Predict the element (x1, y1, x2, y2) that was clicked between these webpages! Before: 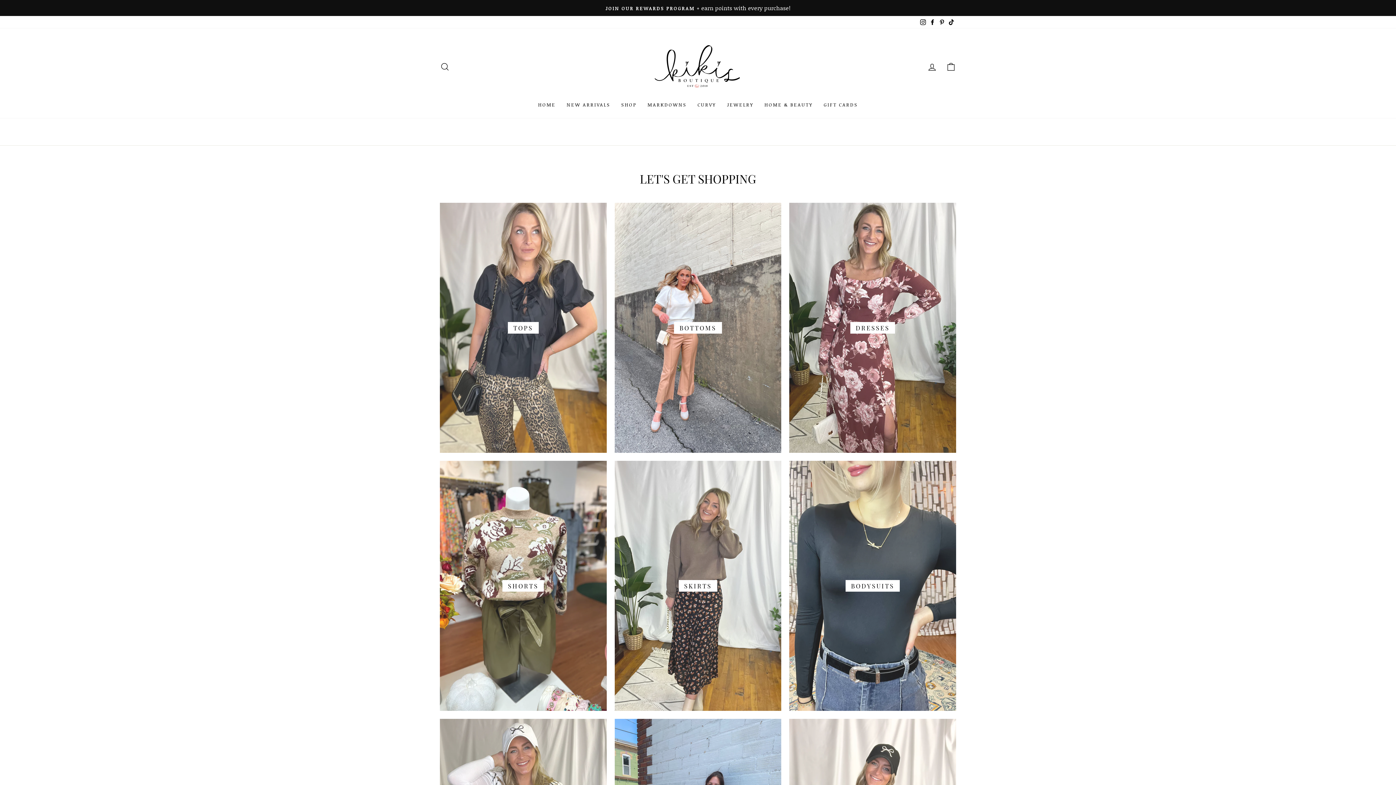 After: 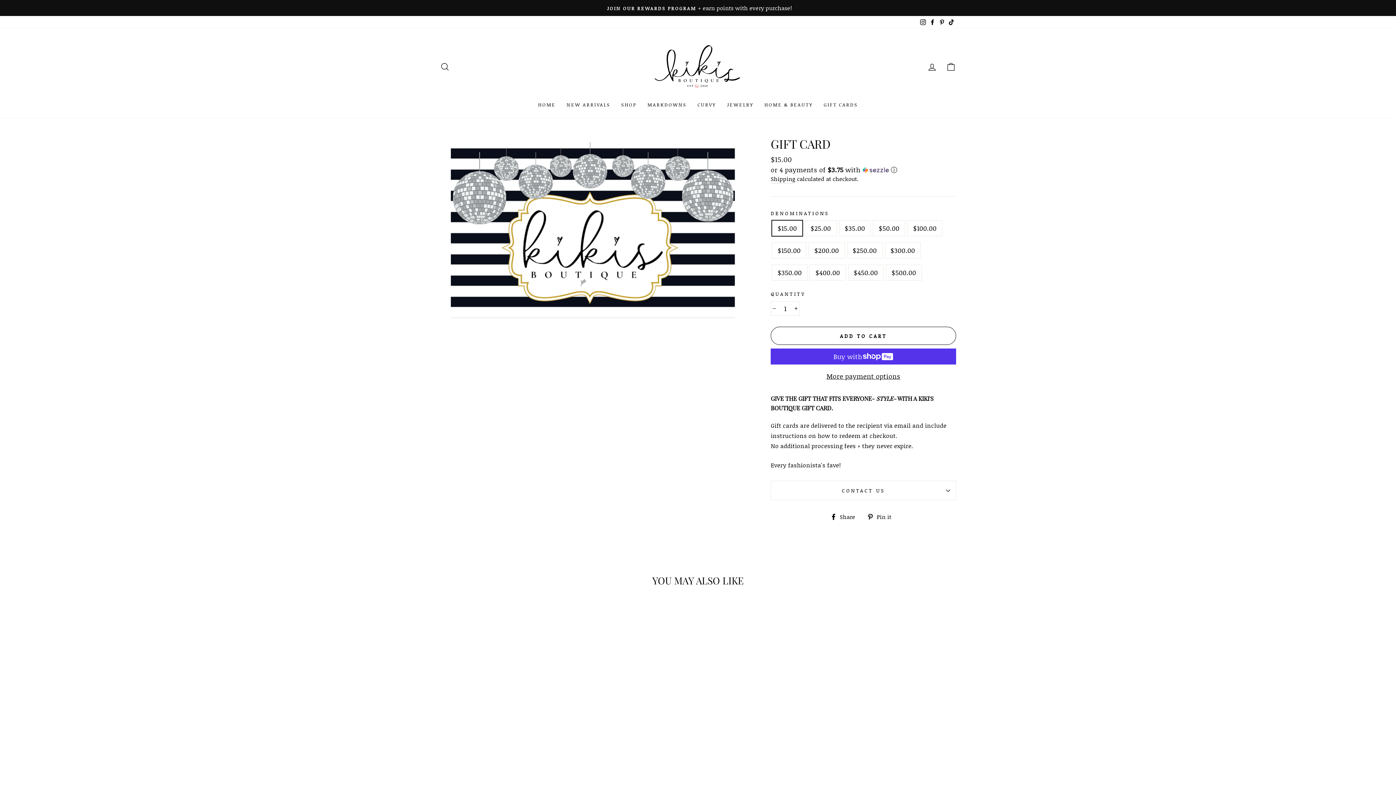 Action: label: GIFT CARDS bbox: (818, 98, 863, 110)